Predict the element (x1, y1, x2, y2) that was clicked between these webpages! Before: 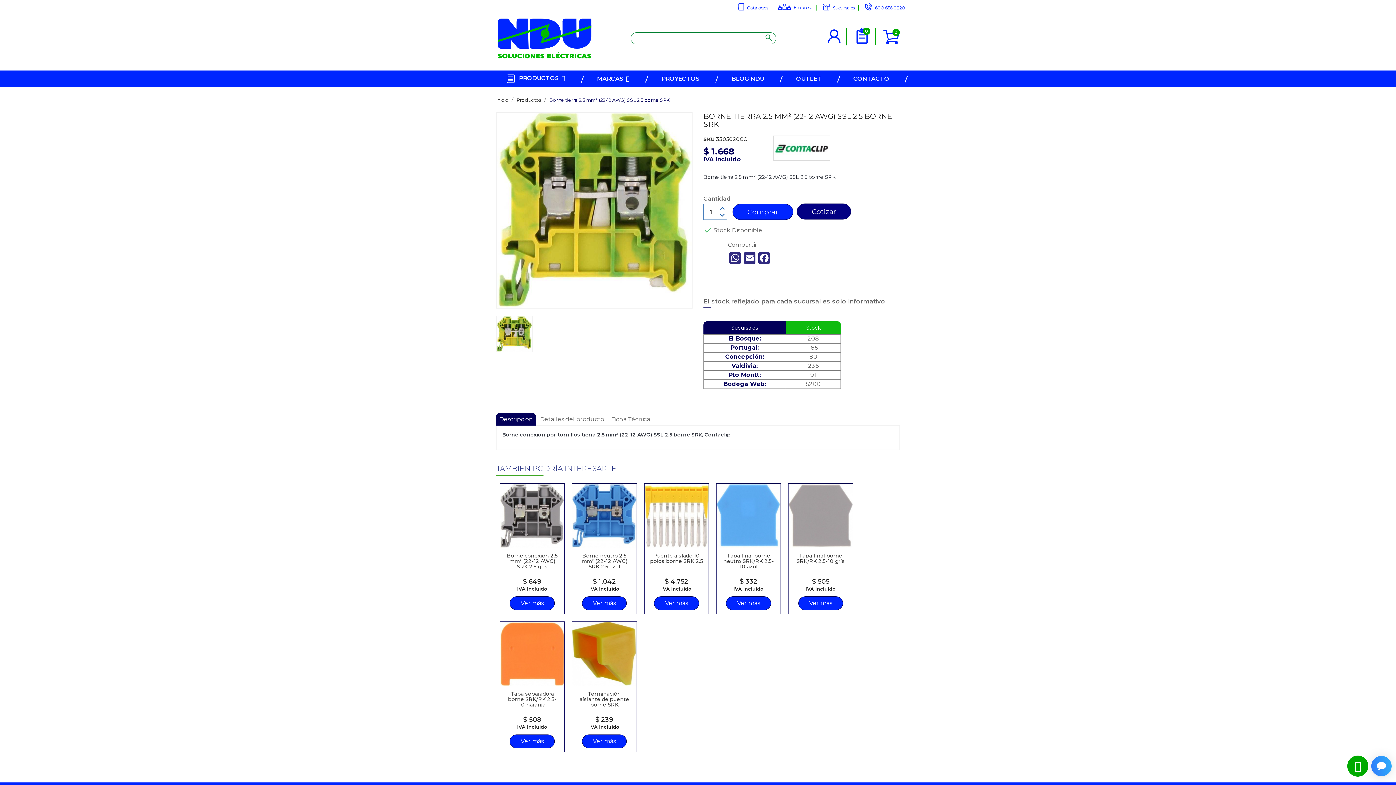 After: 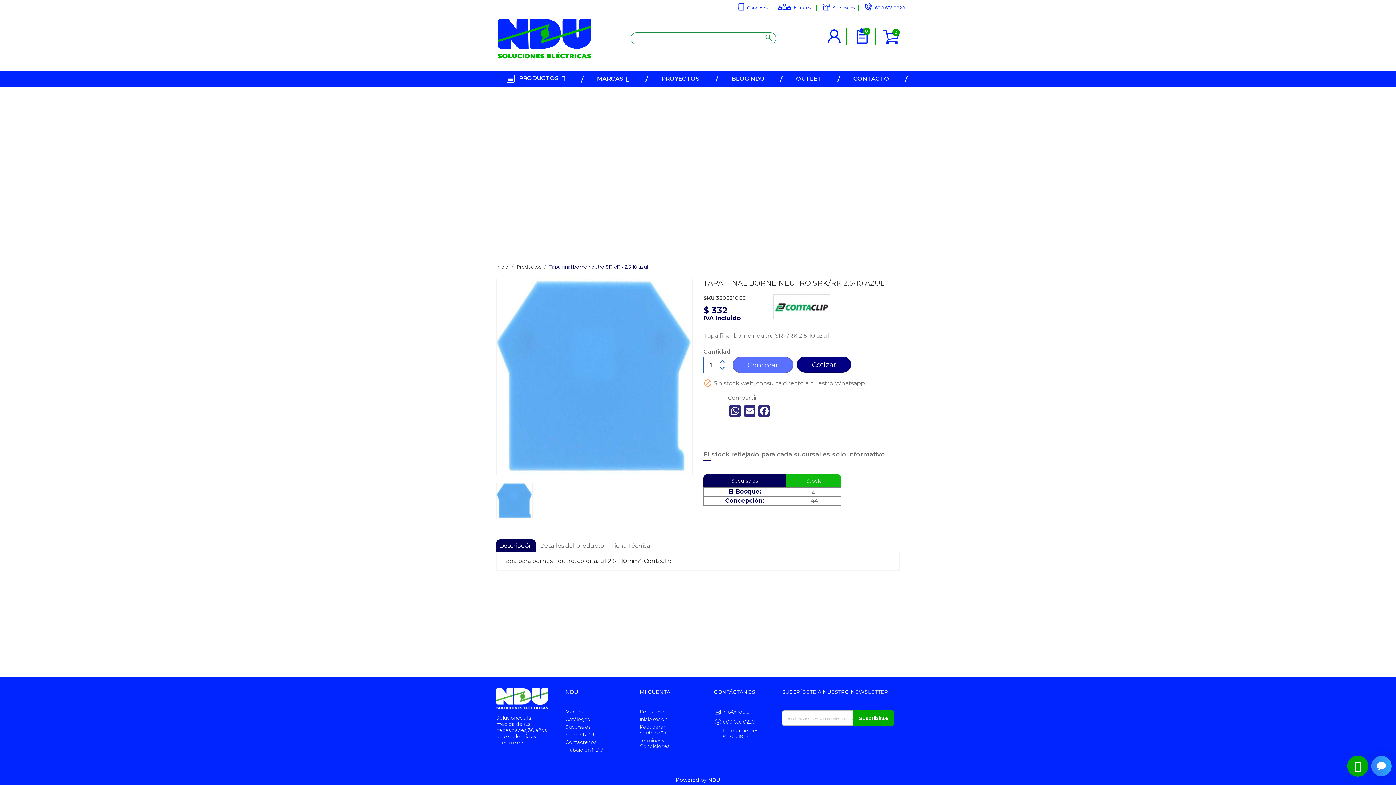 Action: label: Ver más bbox: (726, 596, 771, 610)